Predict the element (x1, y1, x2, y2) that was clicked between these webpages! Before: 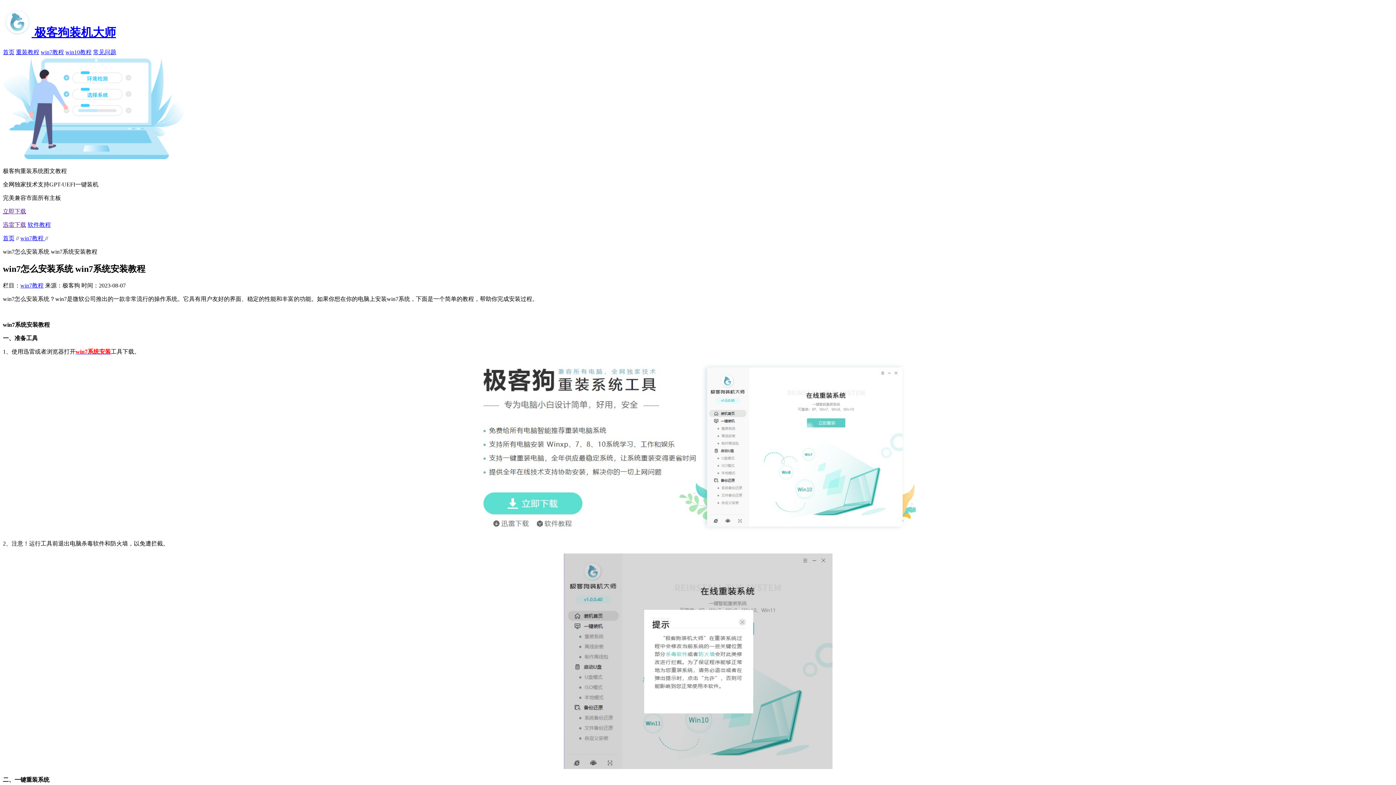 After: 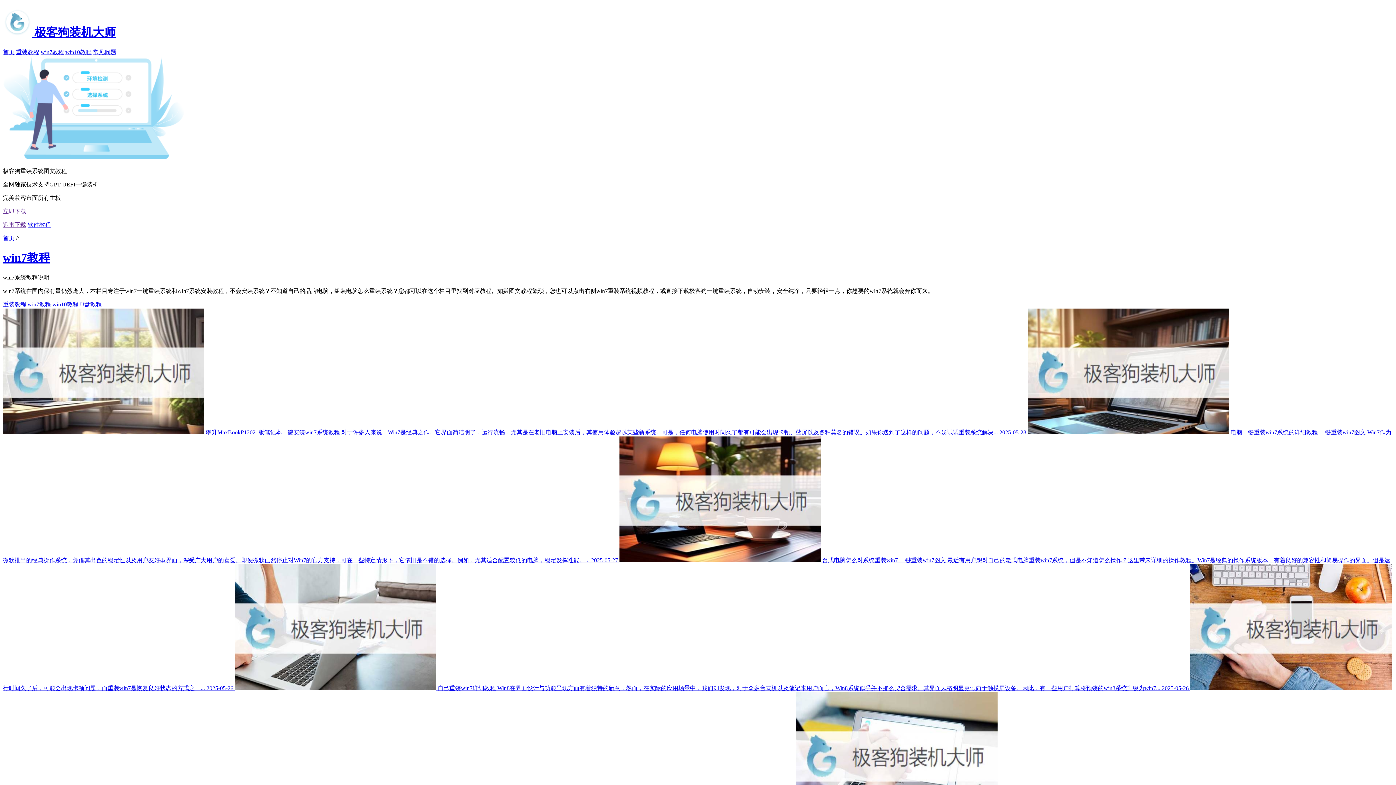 Action: bbox: (20, 235, 45, 241) label: win7教程 